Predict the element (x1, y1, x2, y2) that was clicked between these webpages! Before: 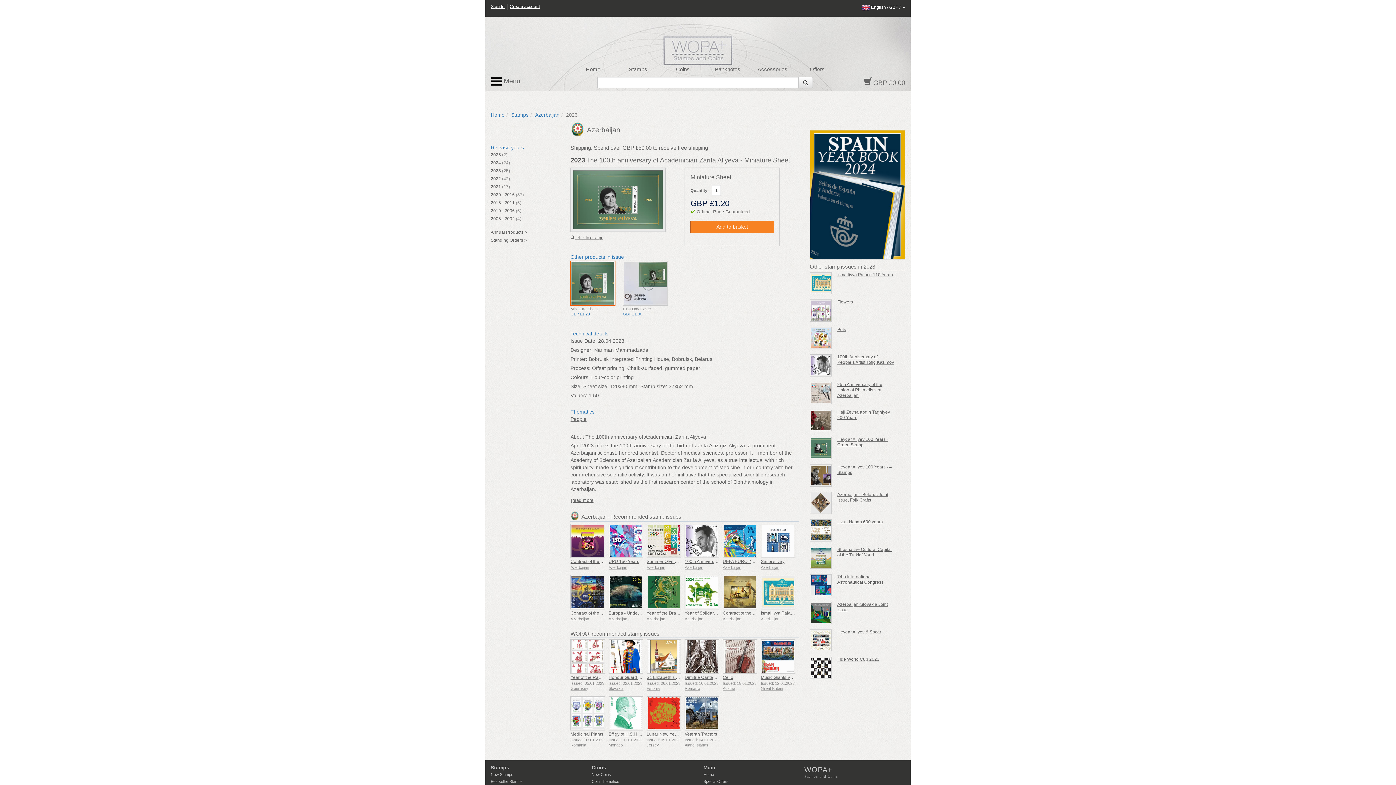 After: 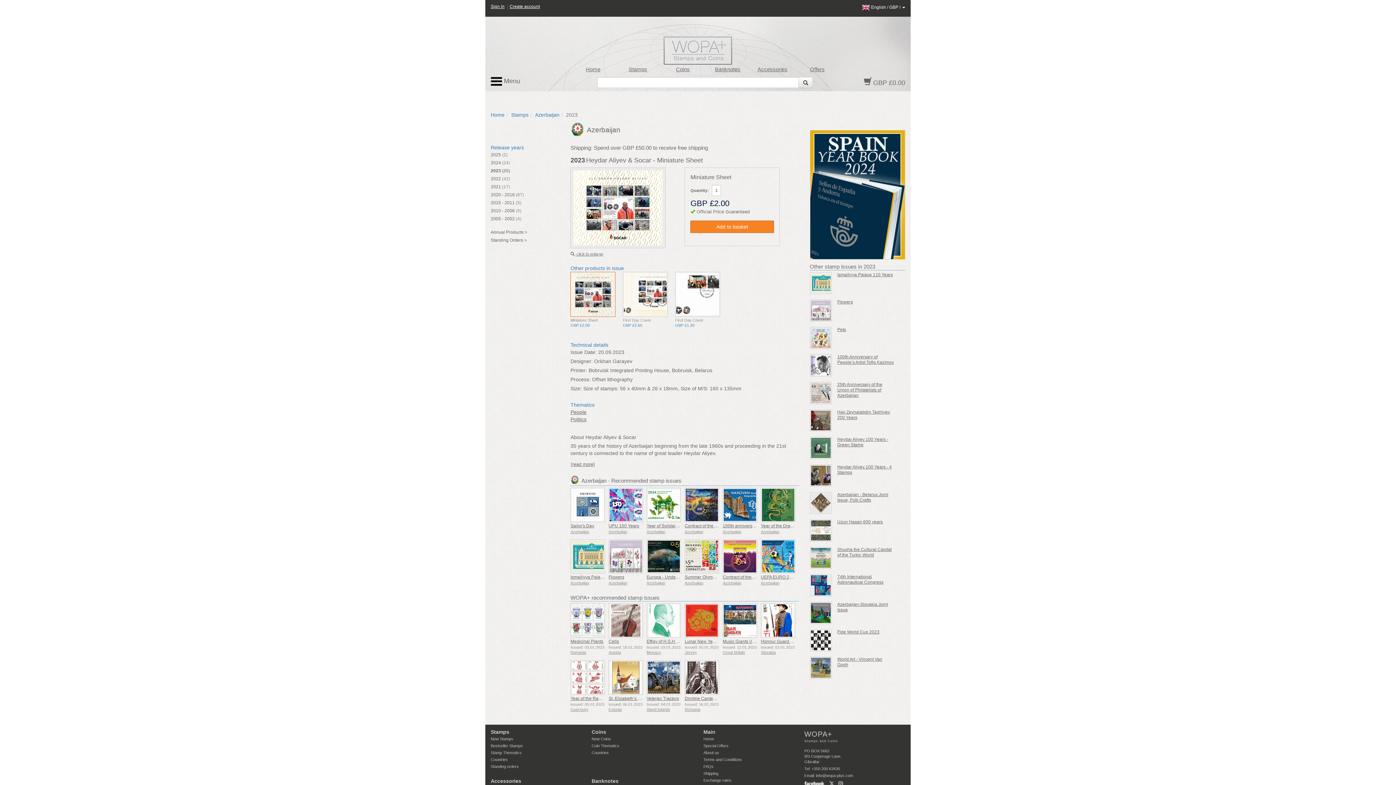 Action: label: Heydar Aliyev & Socar bbox: (837, 629, 881, 634)